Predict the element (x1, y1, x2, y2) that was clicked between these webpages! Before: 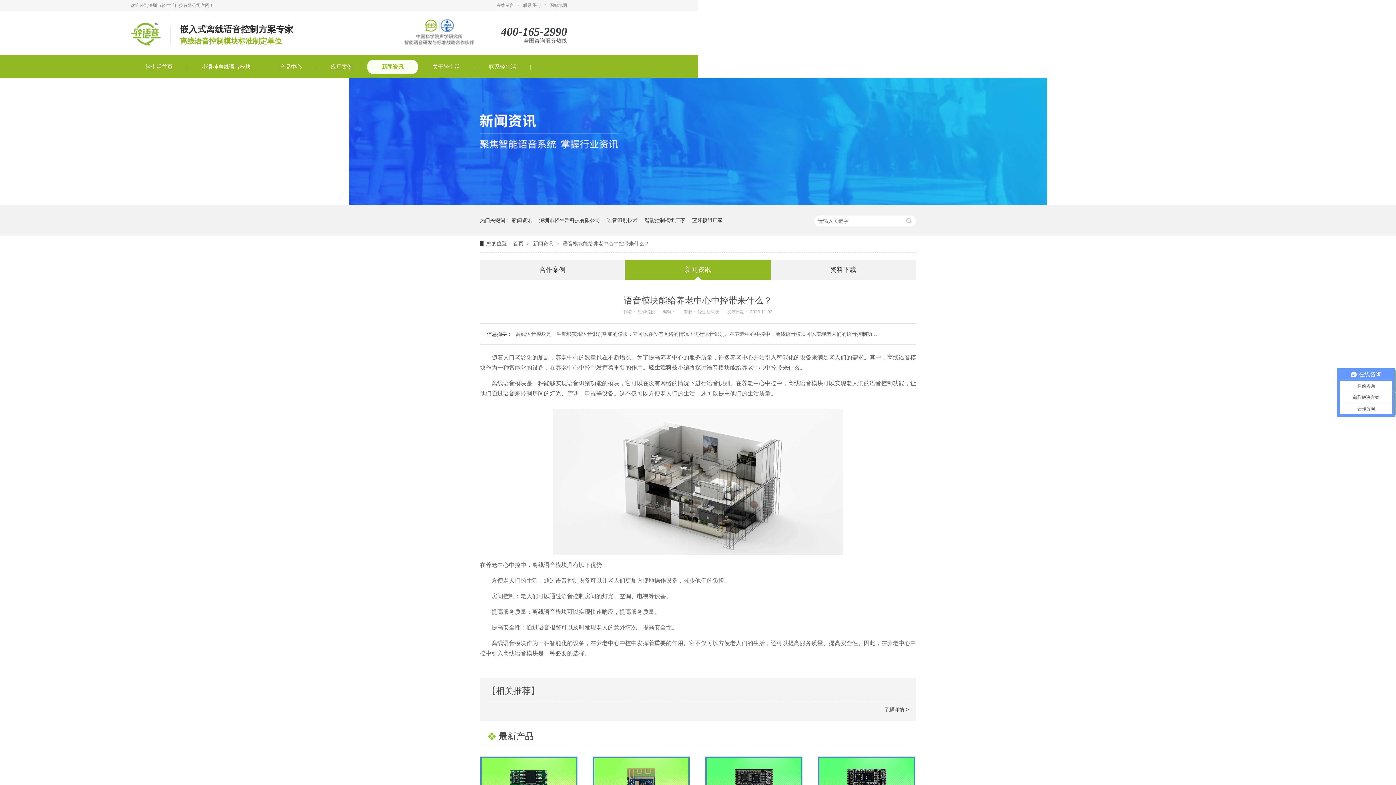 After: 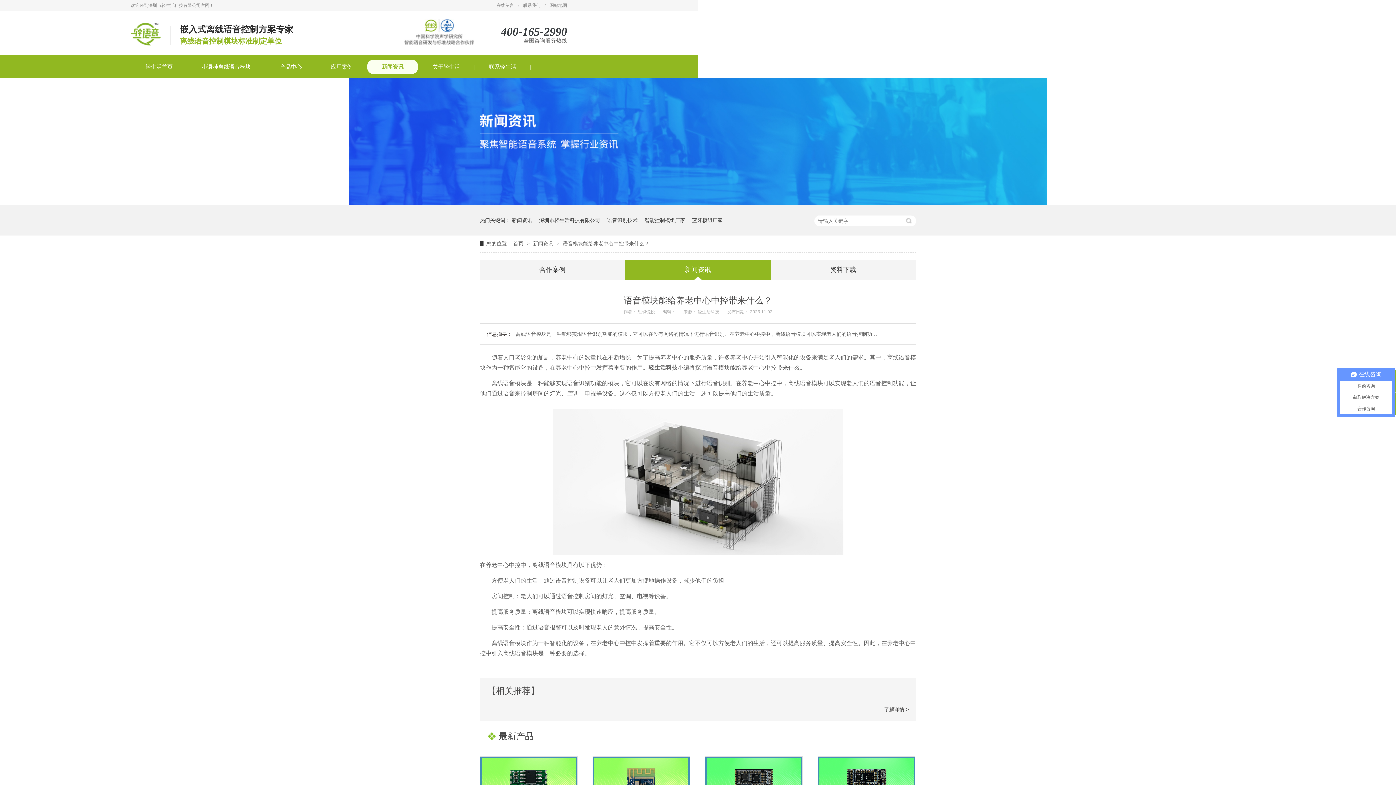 Action: bbox: (546, 0, 567, 10) label: 网站地图